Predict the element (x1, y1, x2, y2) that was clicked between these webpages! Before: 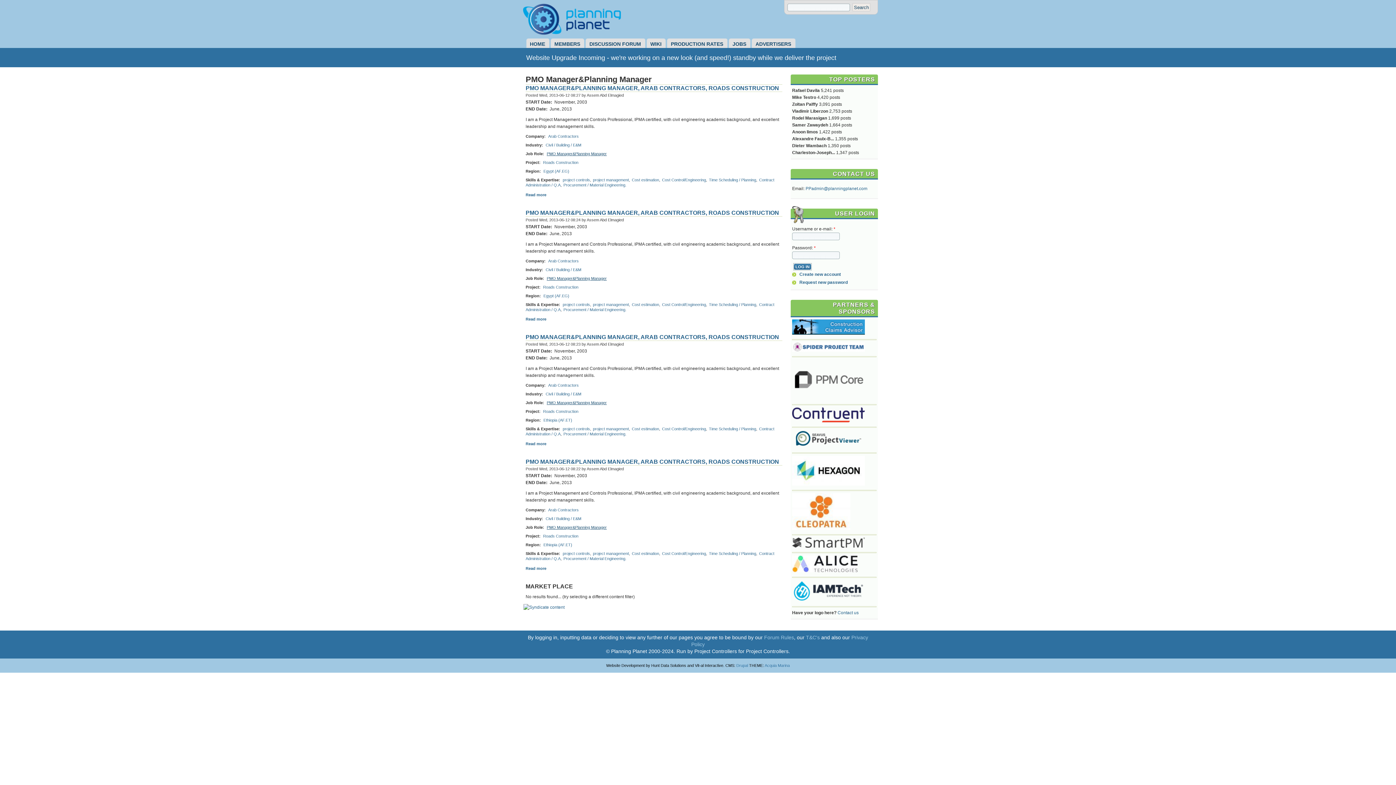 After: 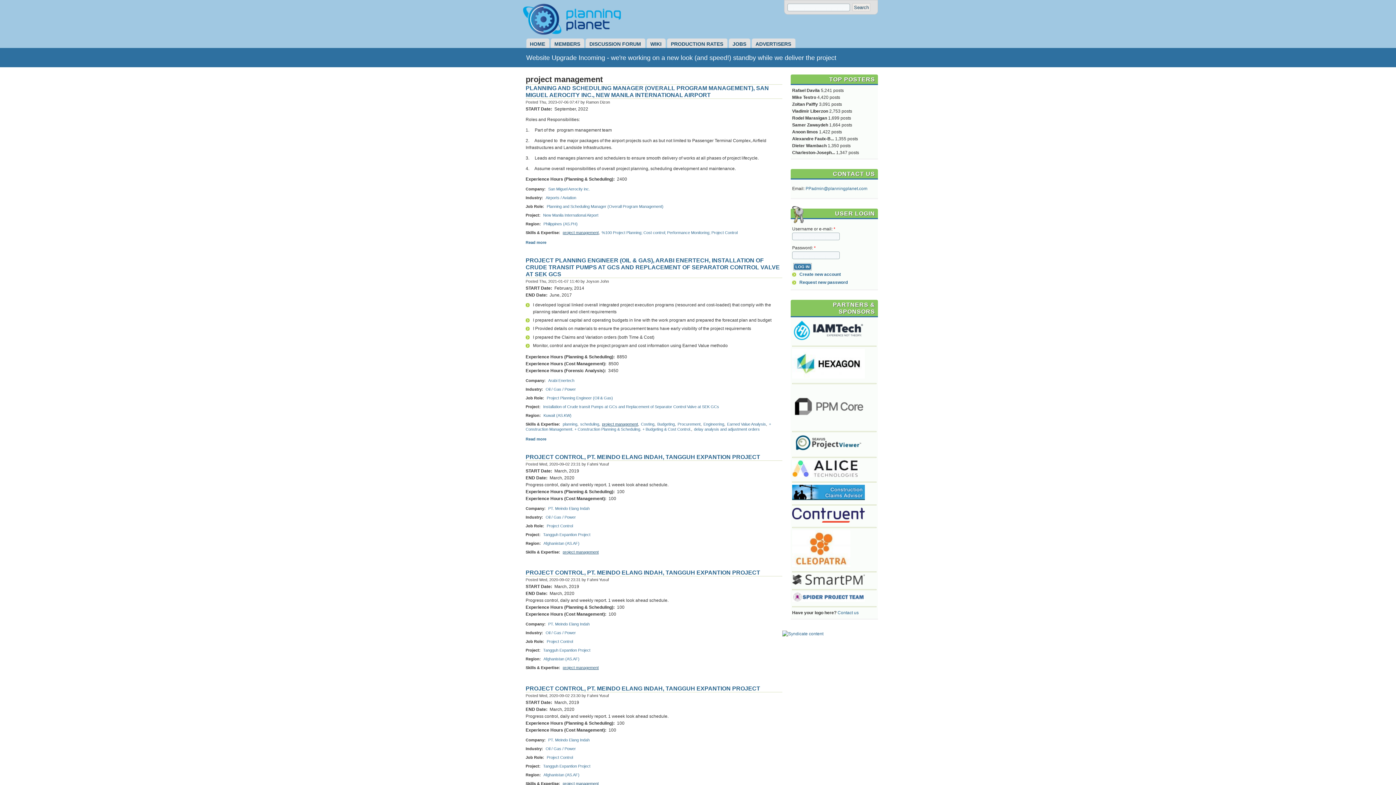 Action: bbox: (593, 427, 629, 431) label: project management